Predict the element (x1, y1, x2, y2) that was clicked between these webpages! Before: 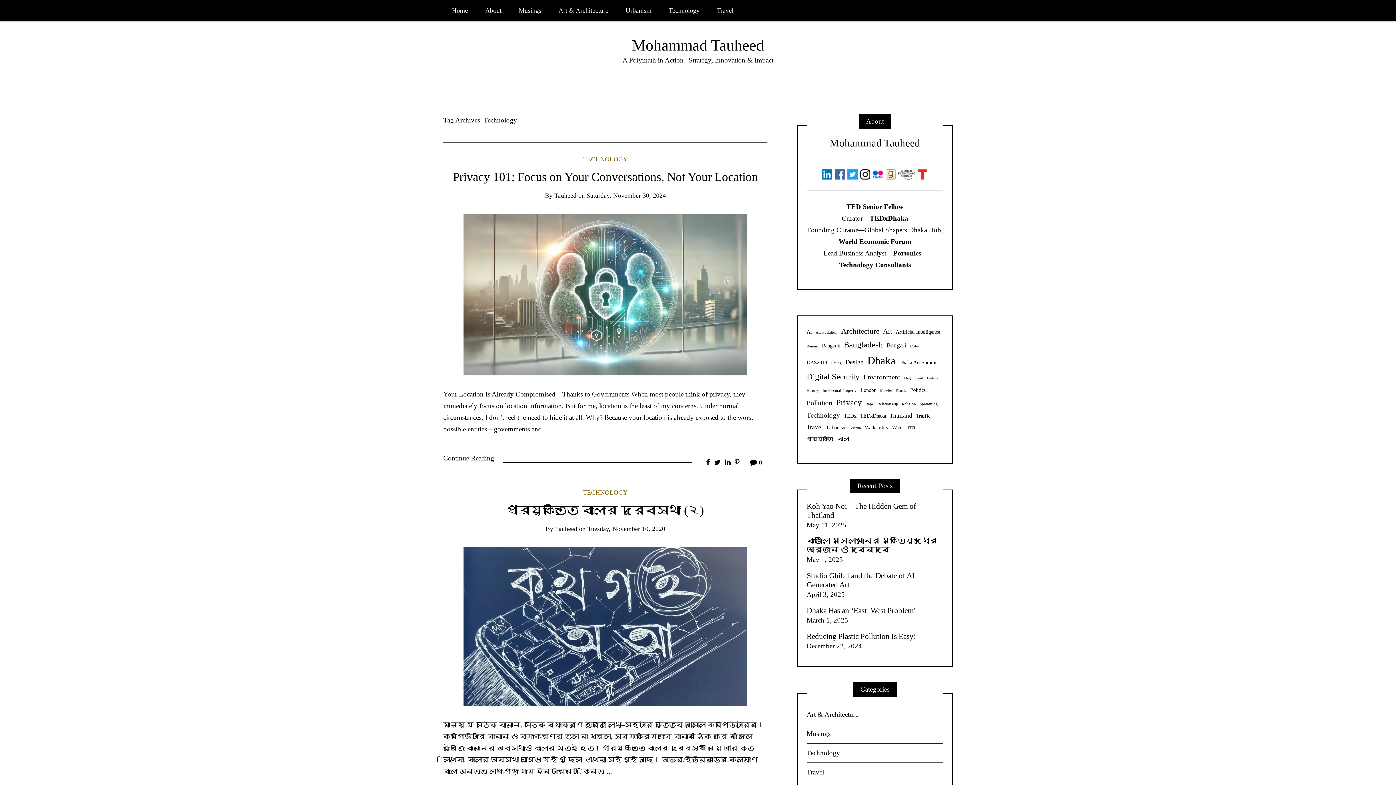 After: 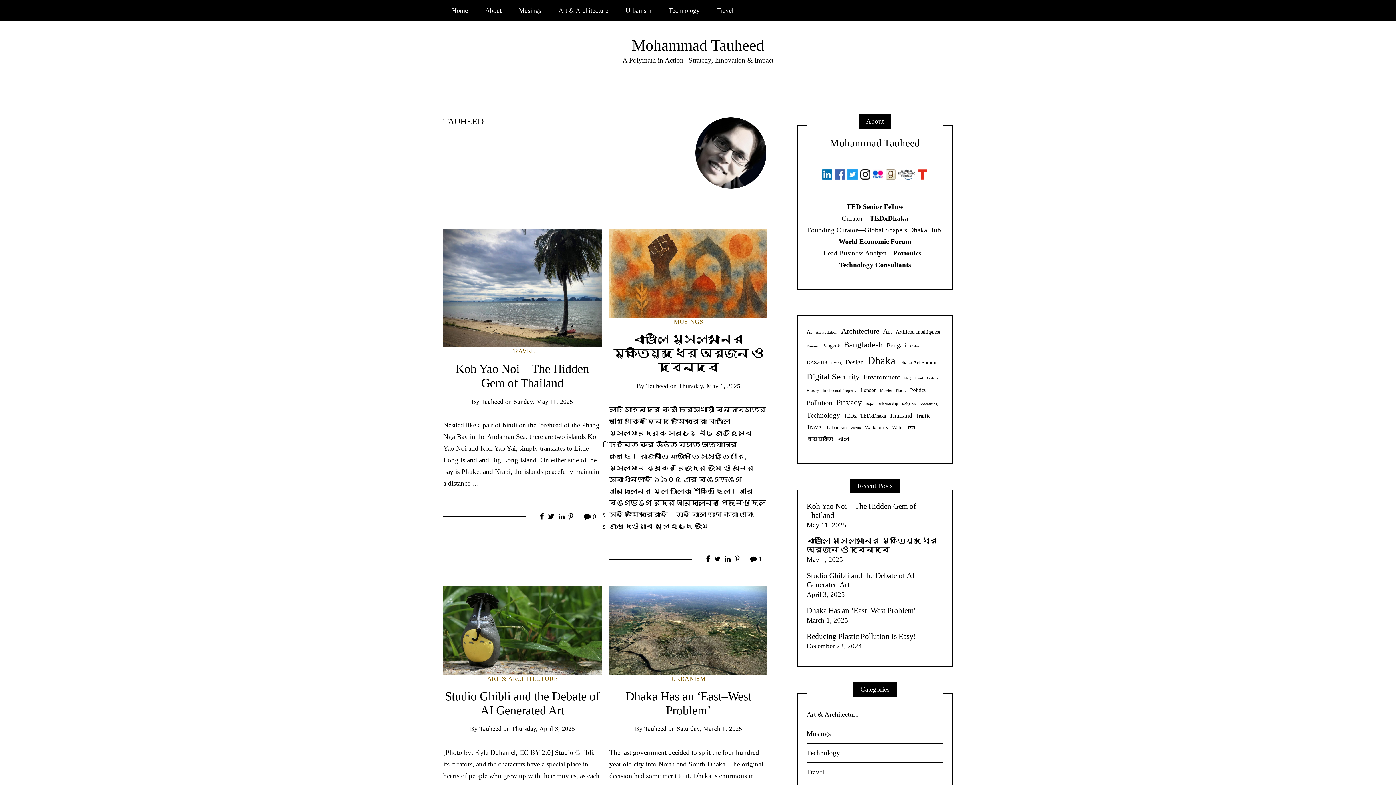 Action: bbox: (555, 525, 577, 532) label: Tauheed